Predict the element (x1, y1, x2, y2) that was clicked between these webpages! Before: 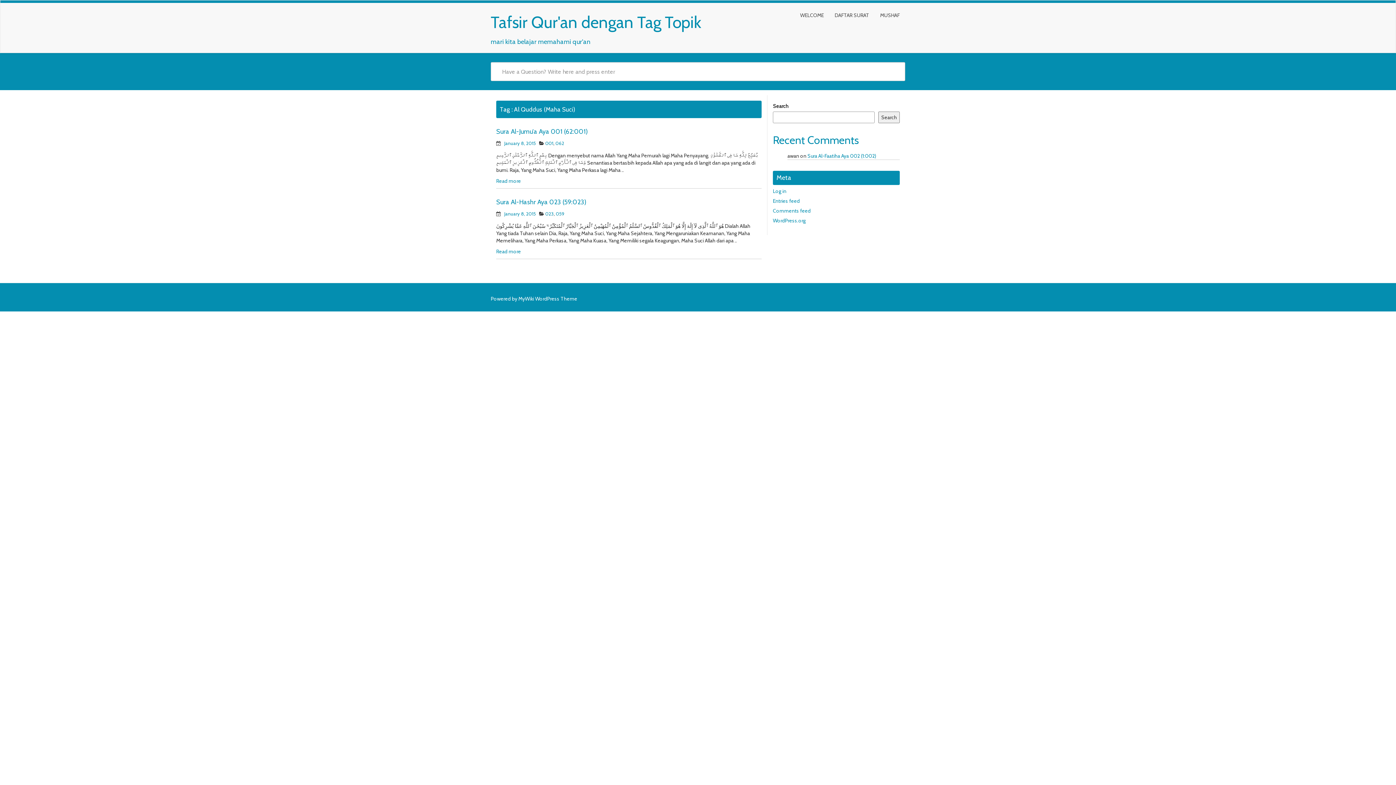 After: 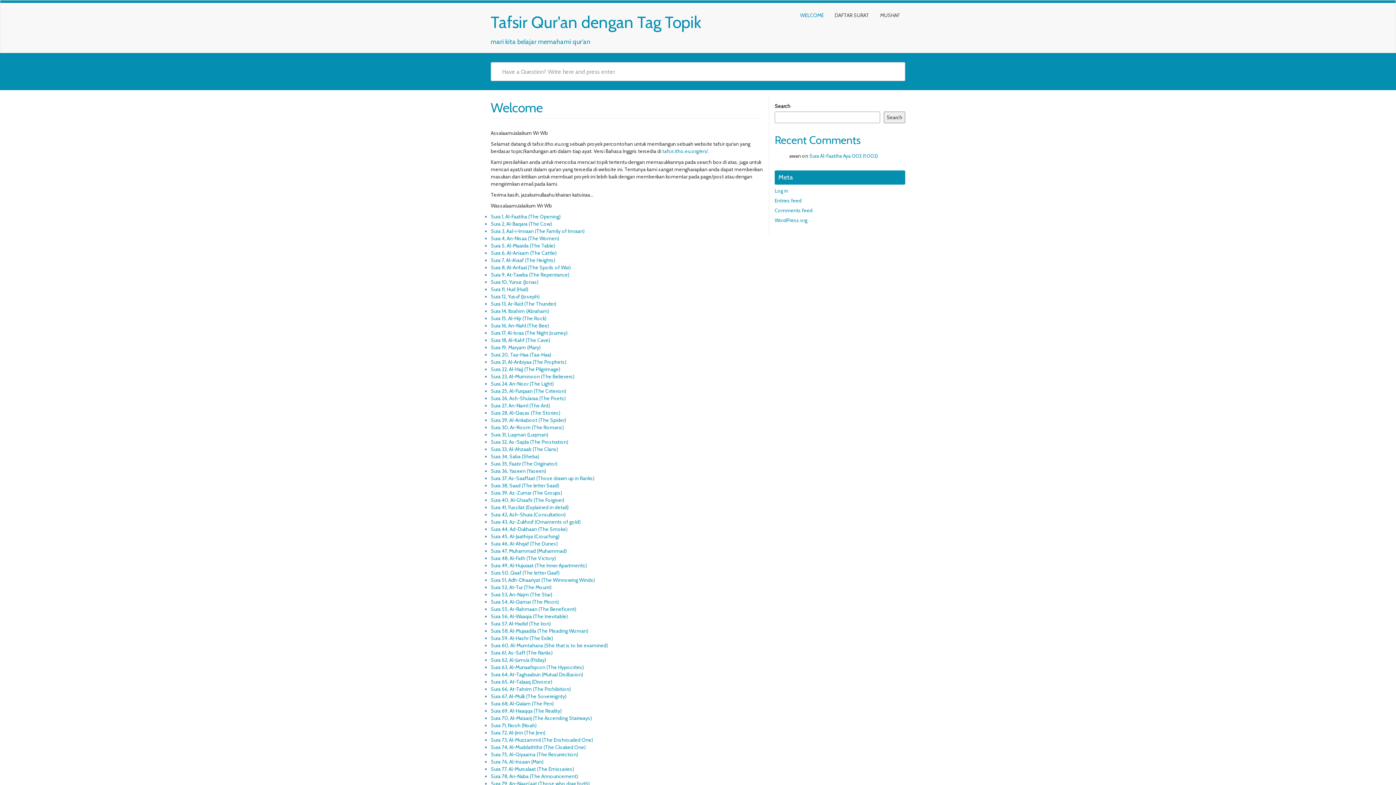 Action: label: WELCOME bbox: (794, 6, 829, 24)